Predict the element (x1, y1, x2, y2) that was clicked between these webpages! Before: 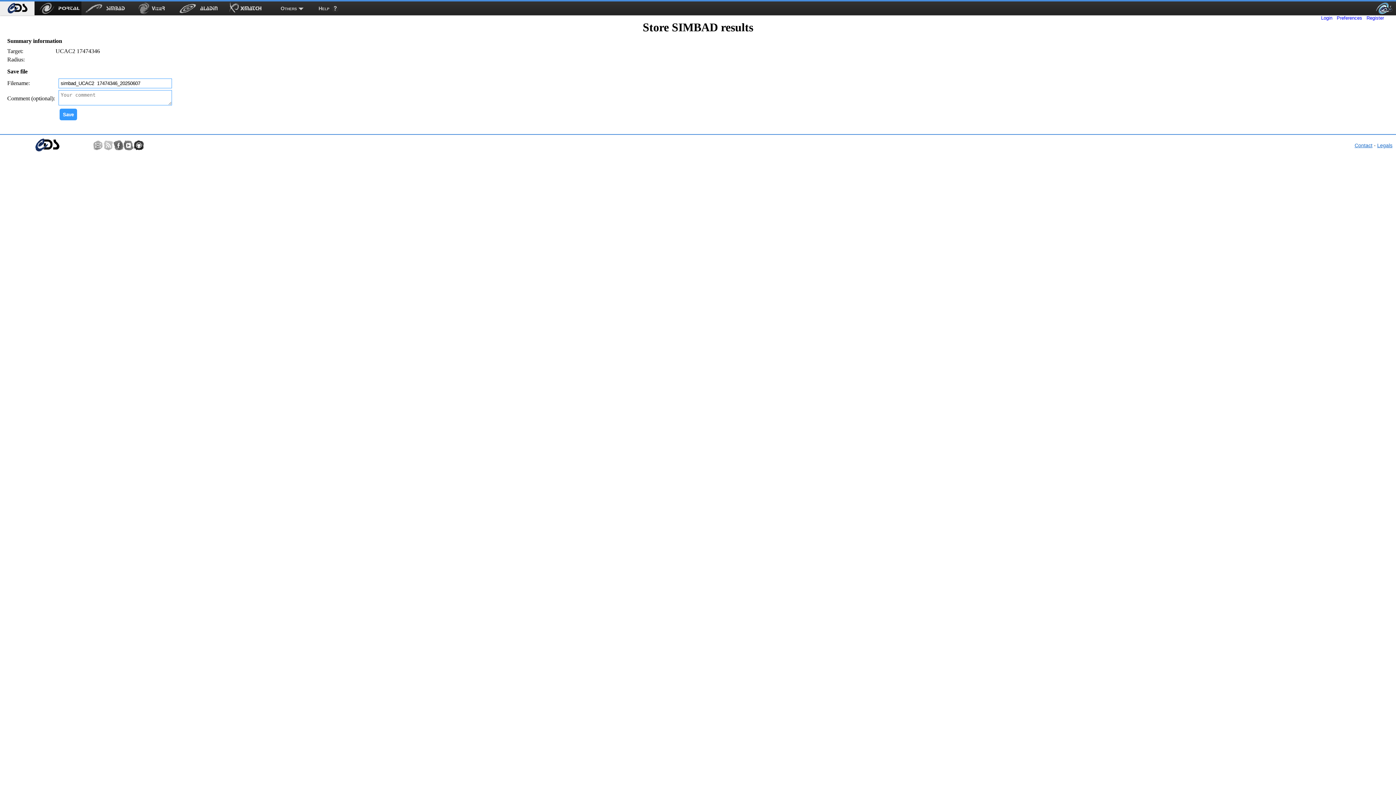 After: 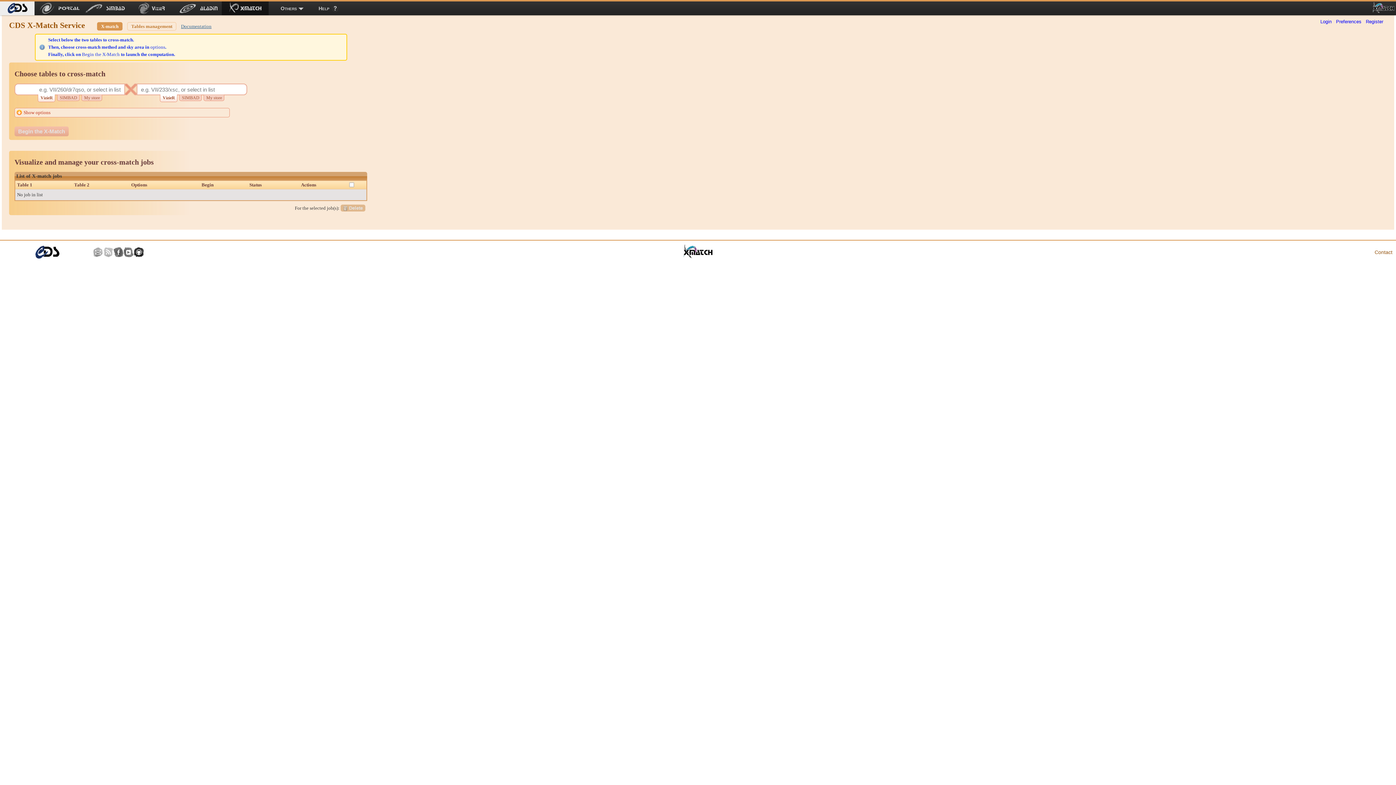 Action: bbox: (221, 1, 268, 15) label: X-Match